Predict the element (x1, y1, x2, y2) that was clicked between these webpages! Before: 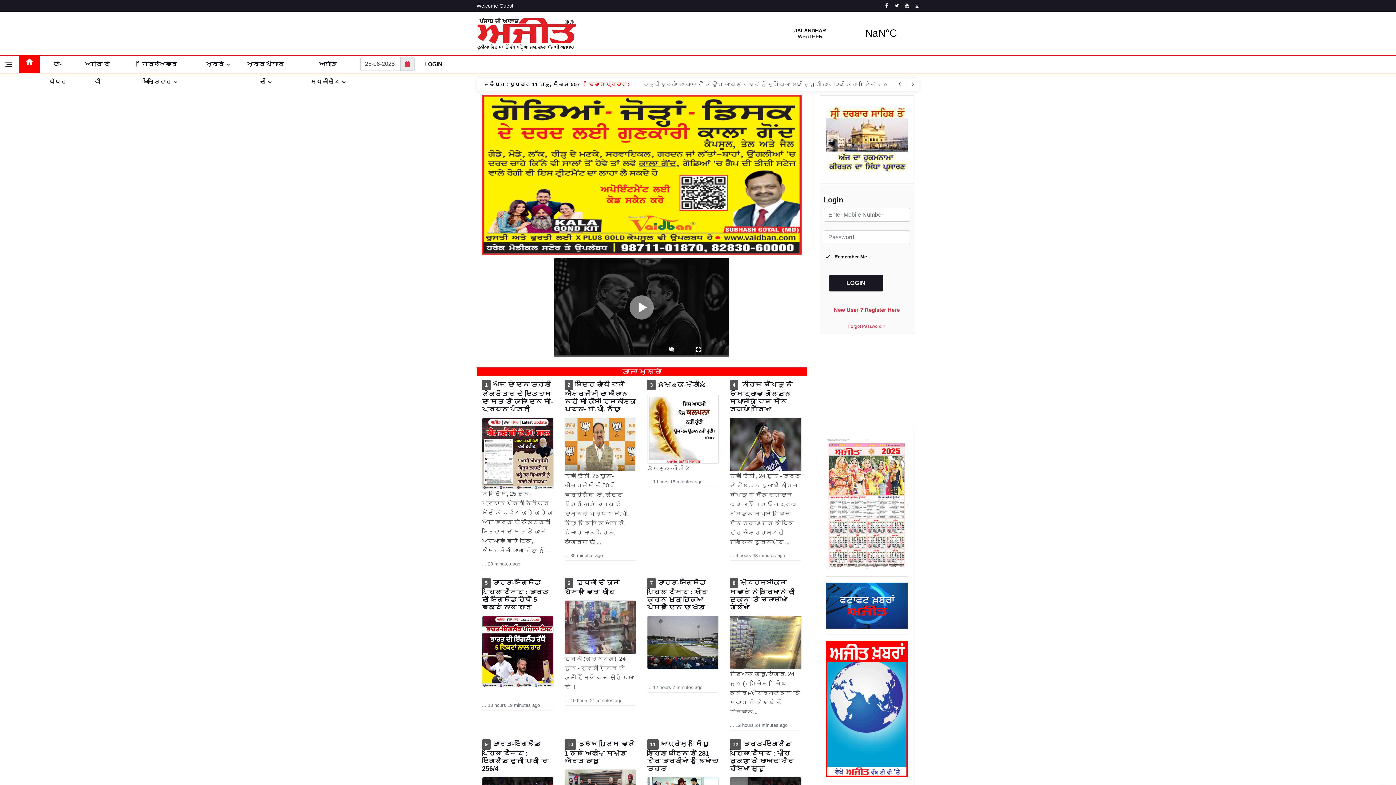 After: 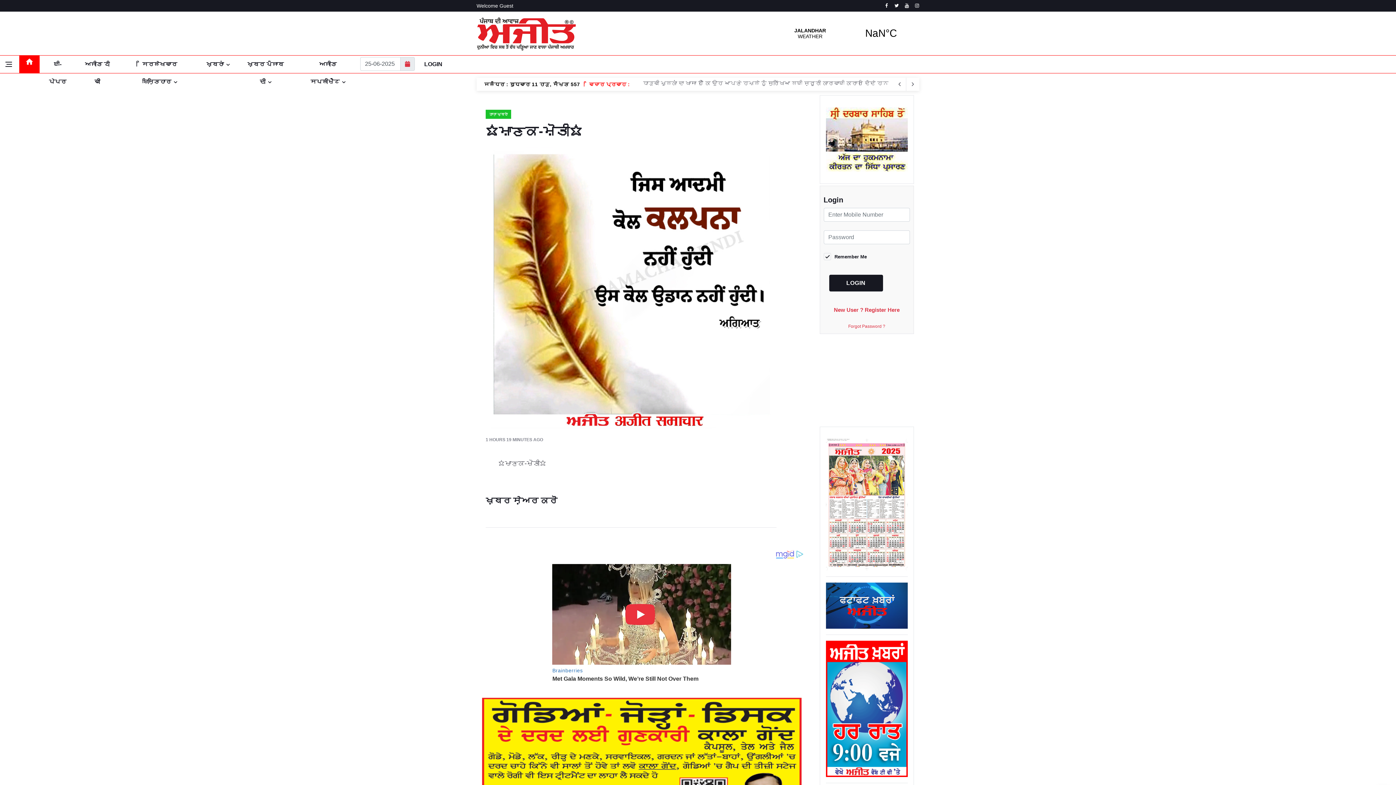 Action: label: 3⭐ਮਾਣਕ-ਮੋਤੀ⭐

⭐ਮਾਣਕ-ਮੋਤੀ⭐  

... 1 hours 18 minutes ago bbox: (647, 379, 719, 486)